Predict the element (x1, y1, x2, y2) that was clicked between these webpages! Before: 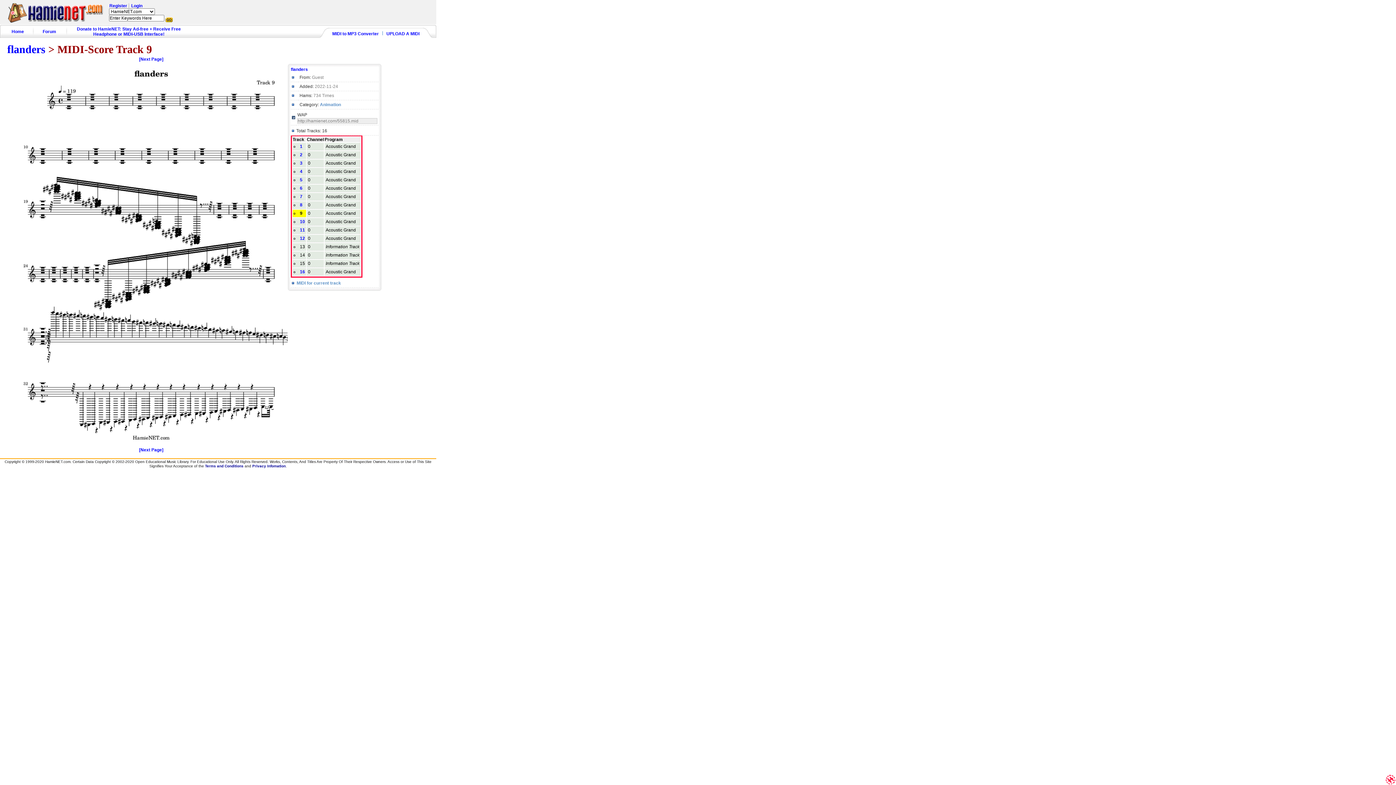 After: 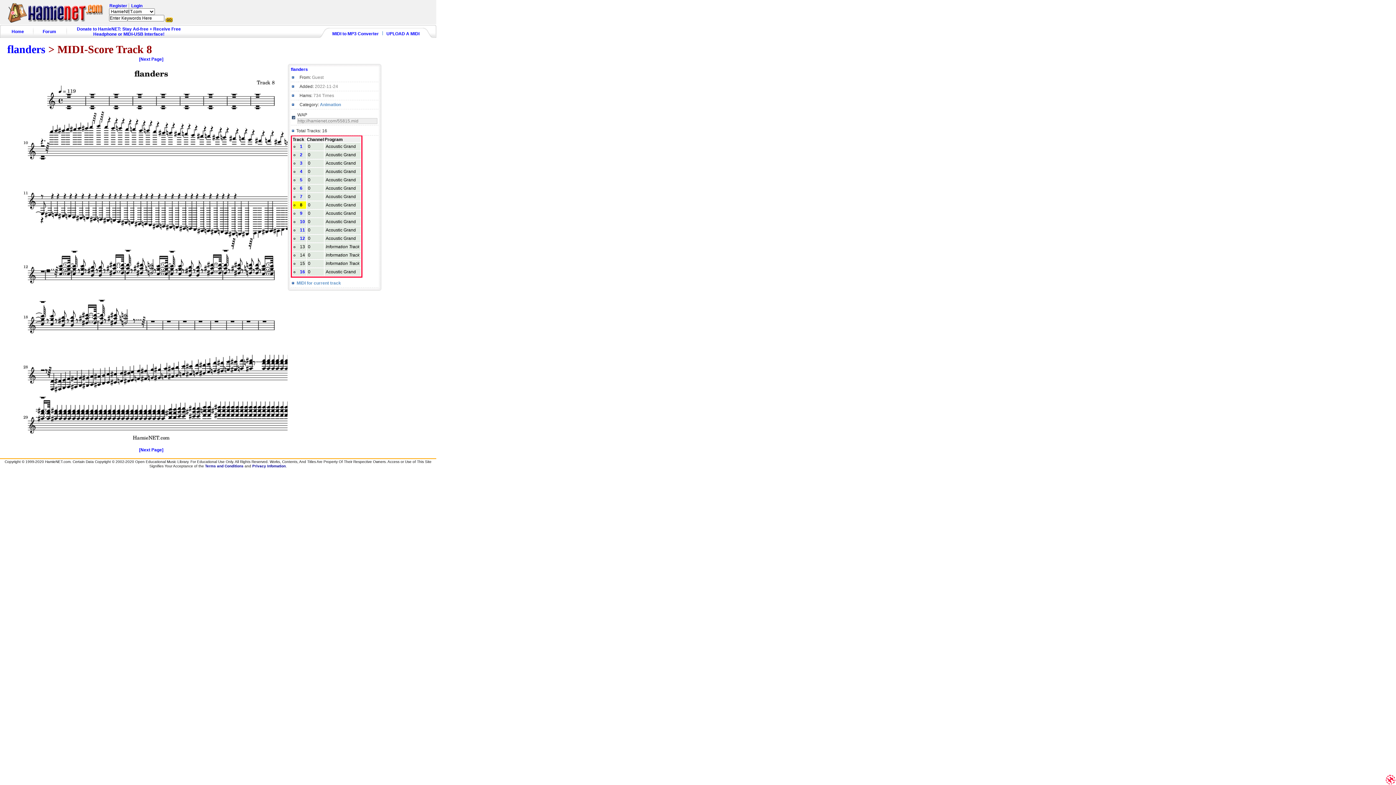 Action: label: 8 bbox: (300, 202, 302, 207)